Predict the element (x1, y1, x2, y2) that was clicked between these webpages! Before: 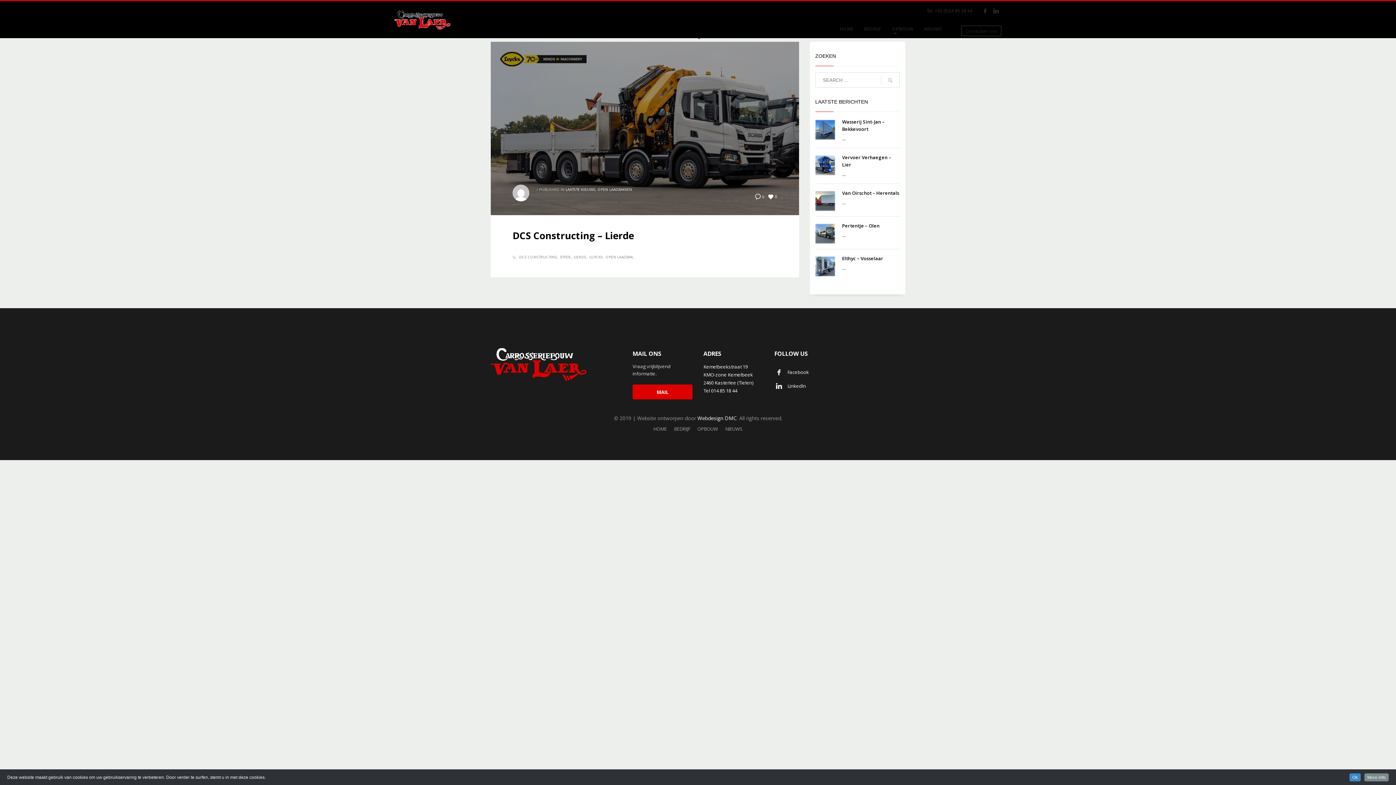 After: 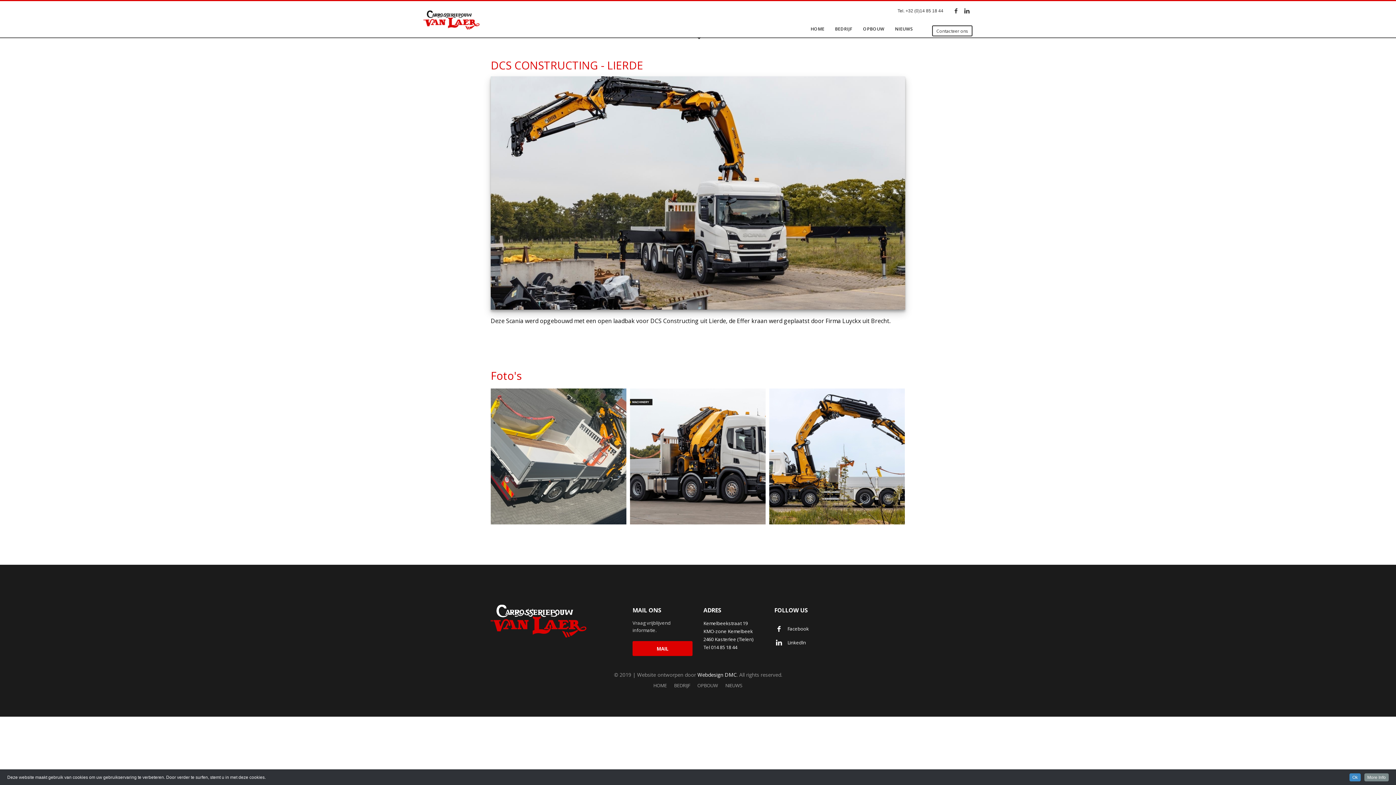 Action: label:  0 bbox: (754, 192, 764, 200)